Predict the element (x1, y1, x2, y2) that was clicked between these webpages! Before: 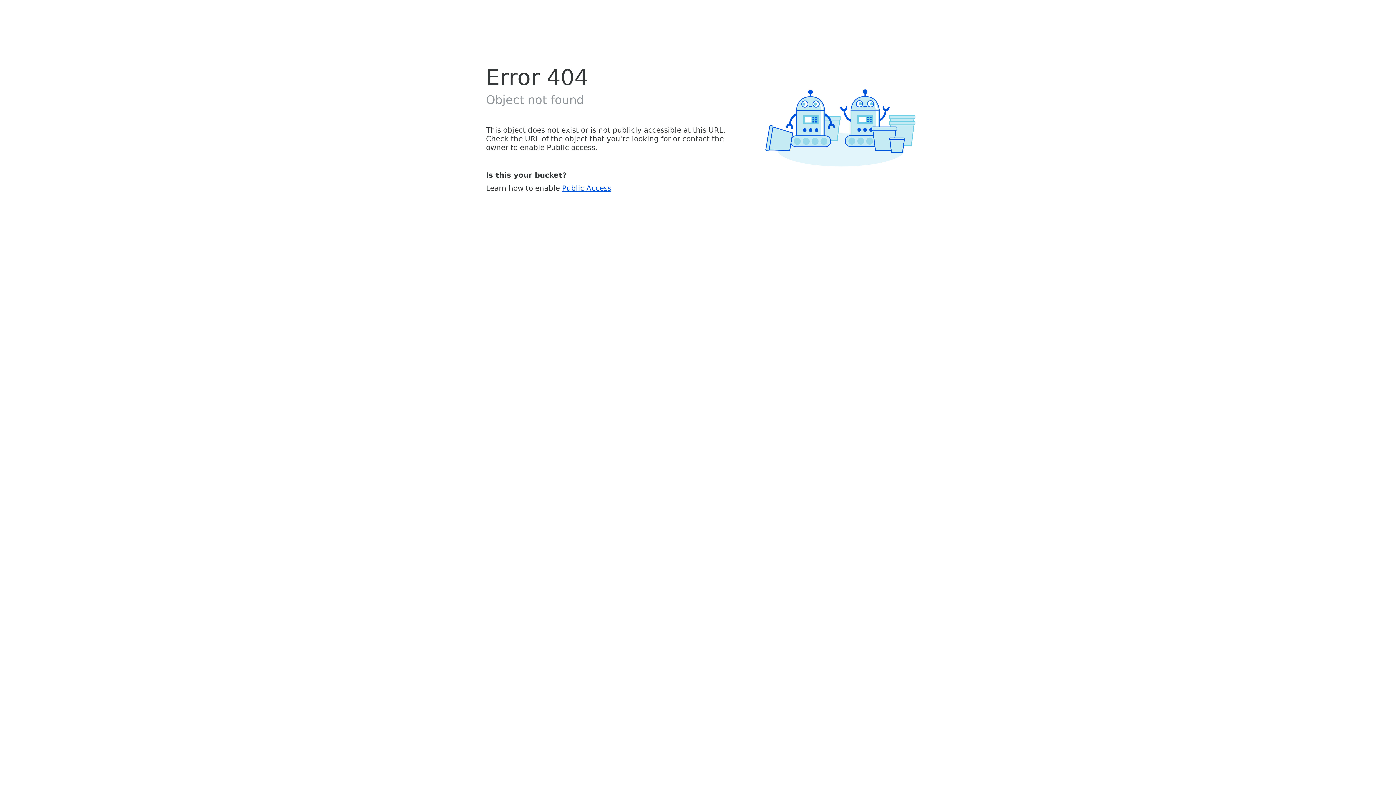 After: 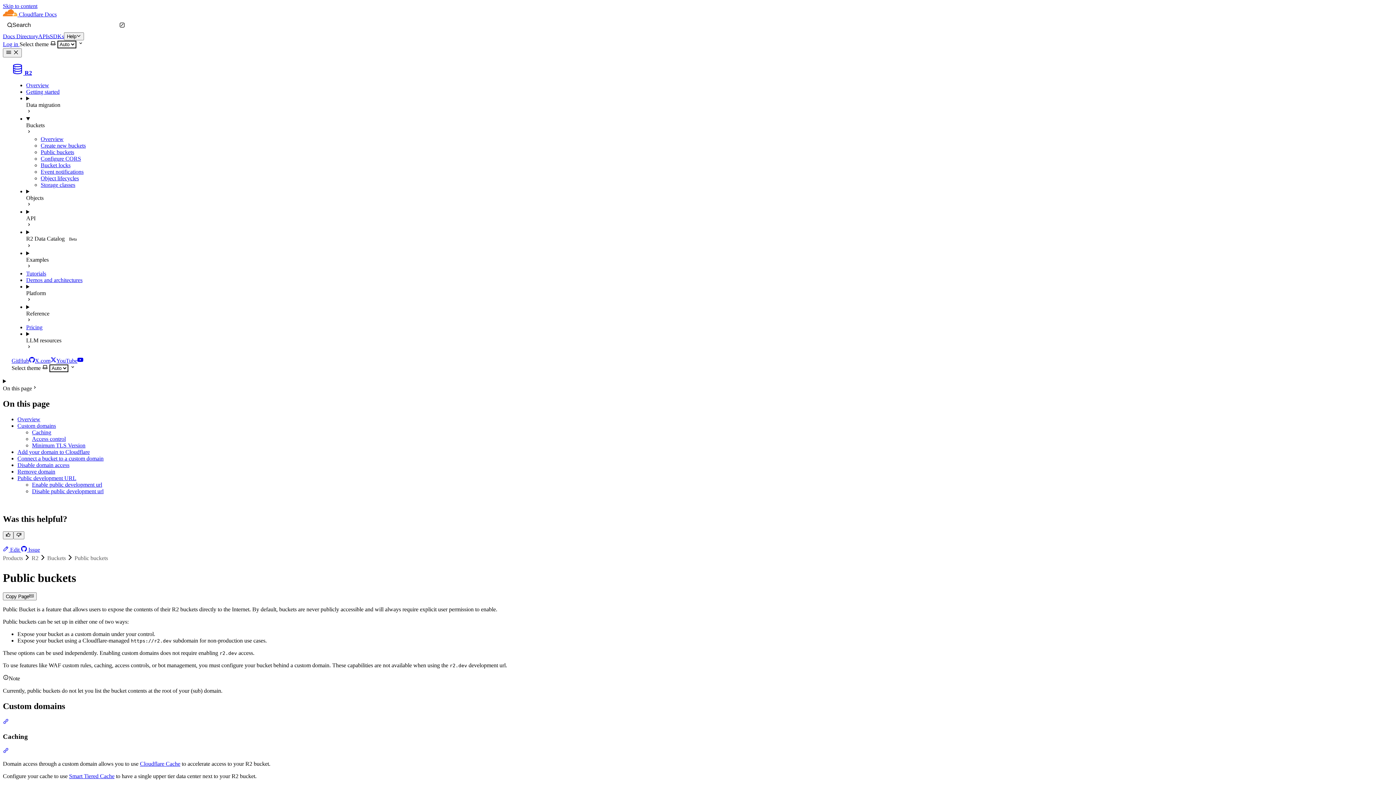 Action: bbox: (562, 183, 611, 192) label: Public Access